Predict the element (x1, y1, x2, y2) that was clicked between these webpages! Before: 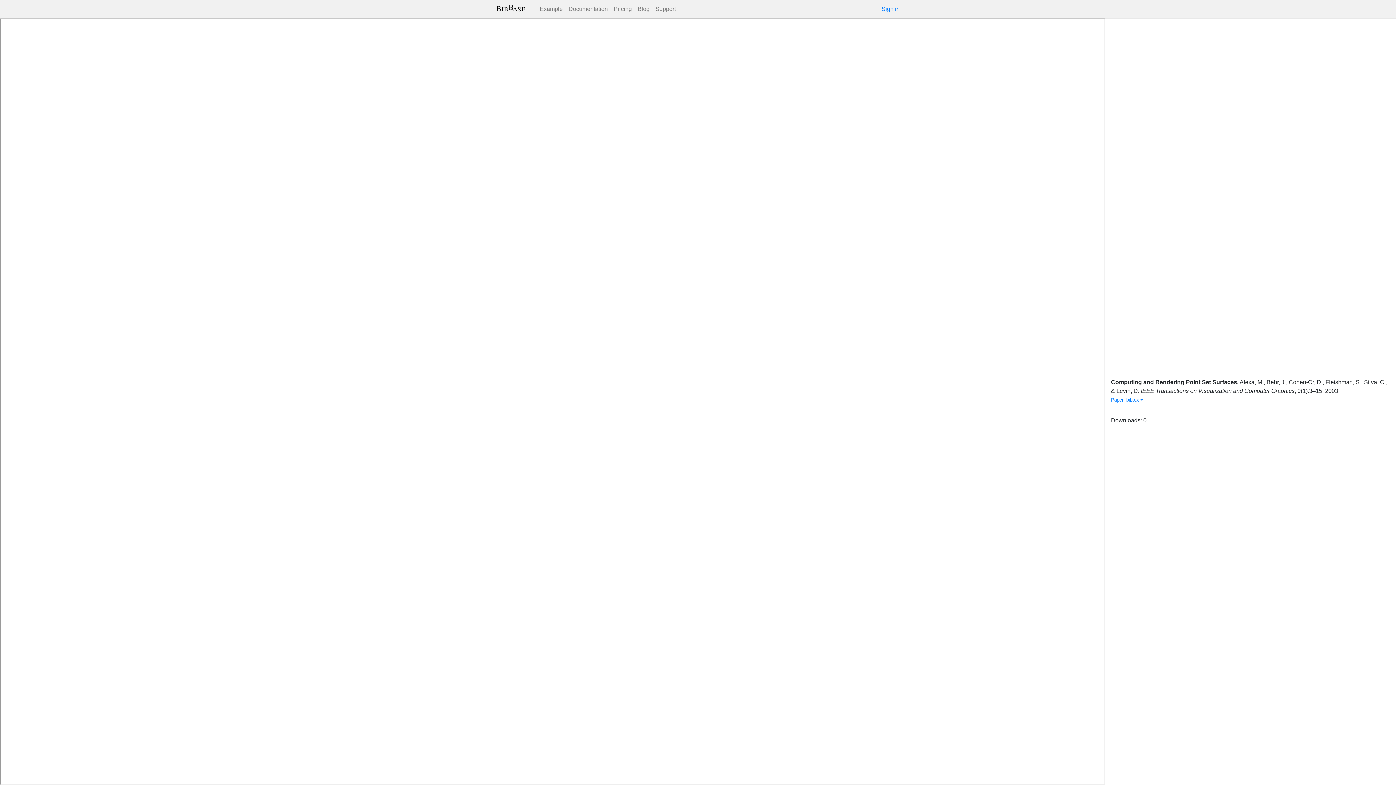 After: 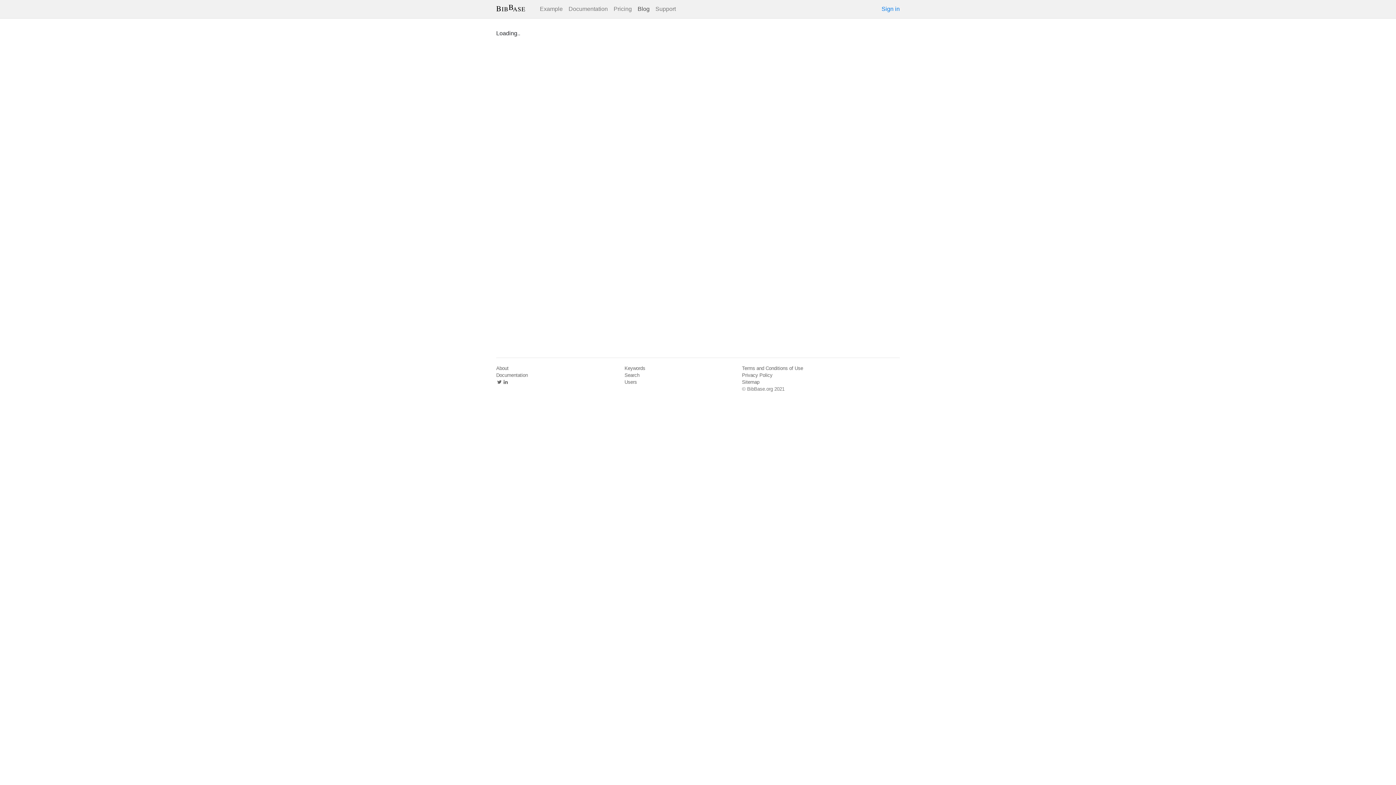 Action: label: Blog bbox: (634, 1, 652, 16)